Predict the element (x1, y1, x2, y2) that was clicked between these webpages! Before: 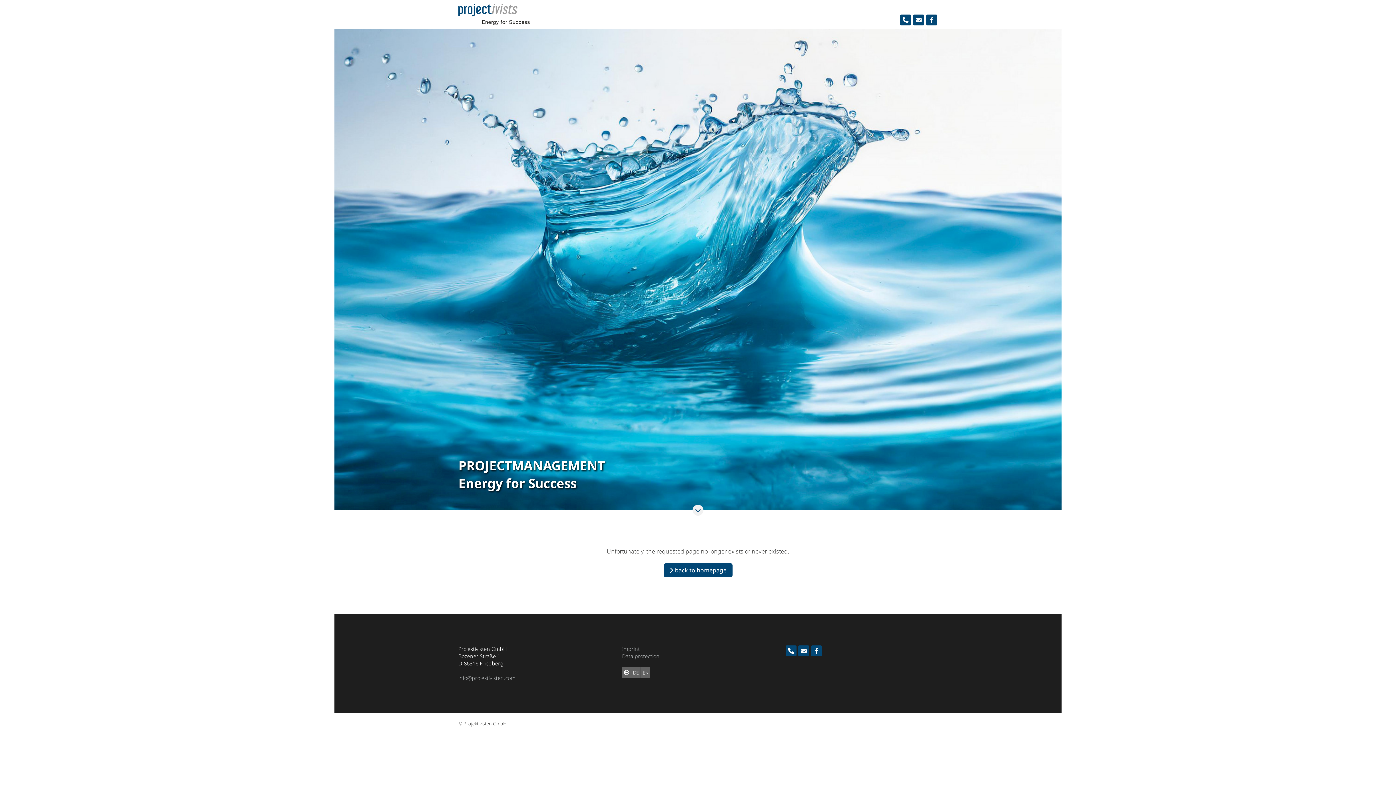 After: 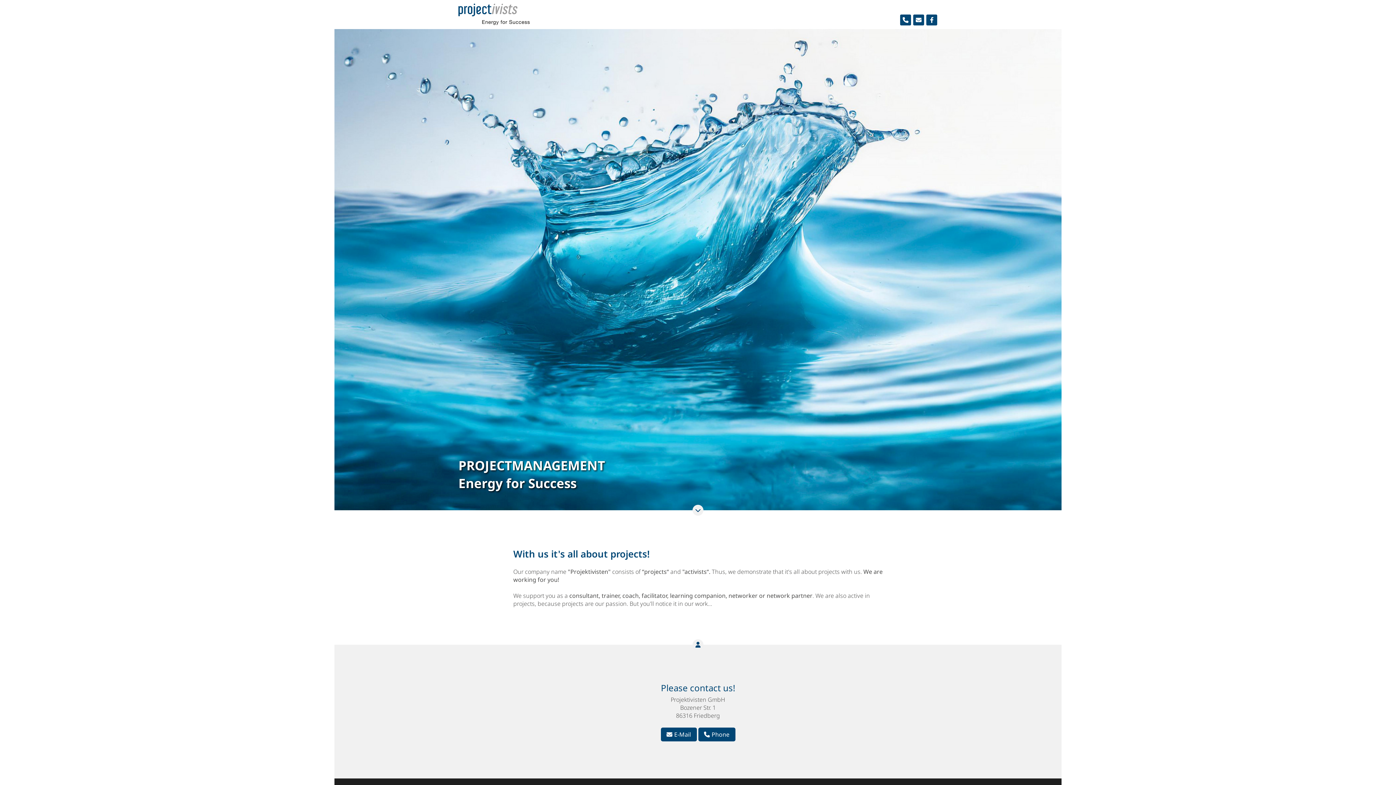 Action: bbox: (458, 0, 529, 29)